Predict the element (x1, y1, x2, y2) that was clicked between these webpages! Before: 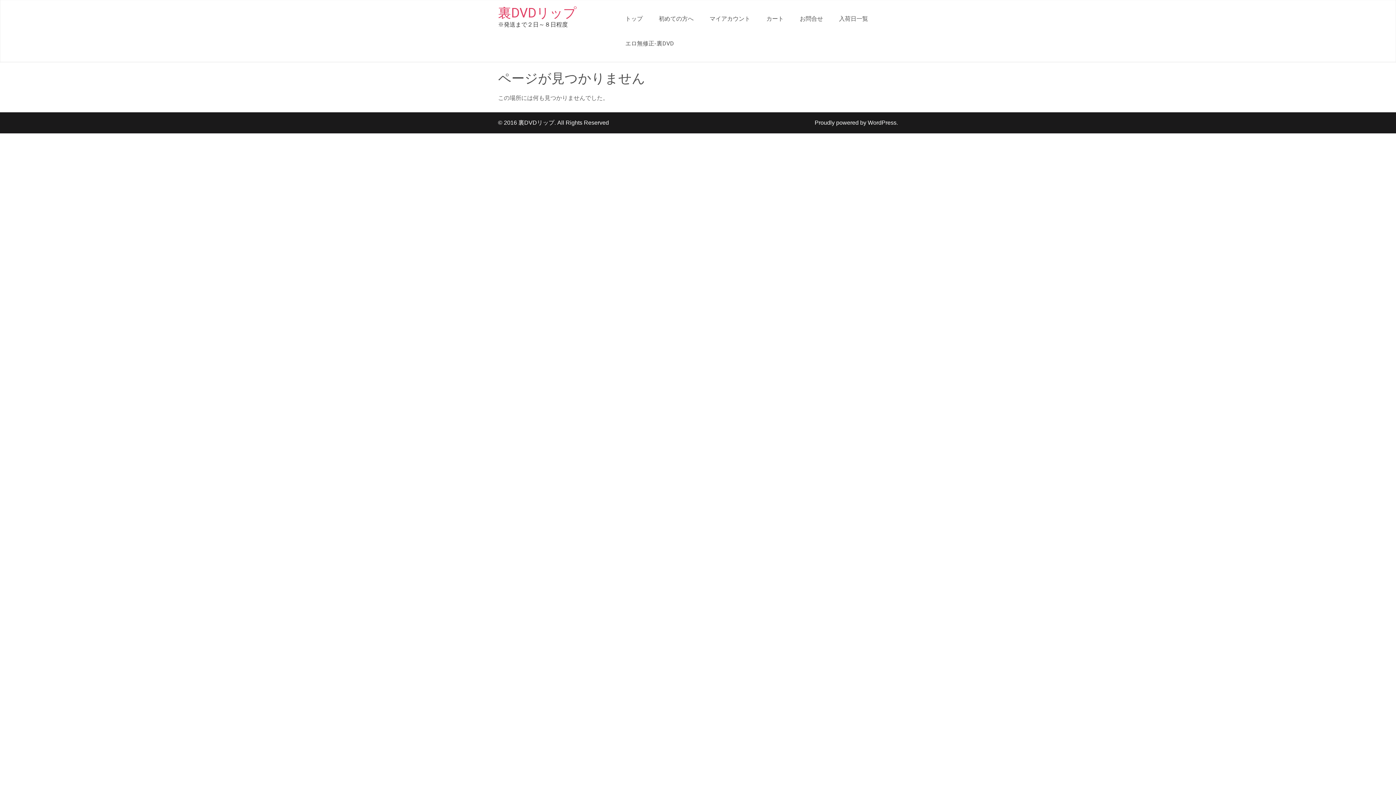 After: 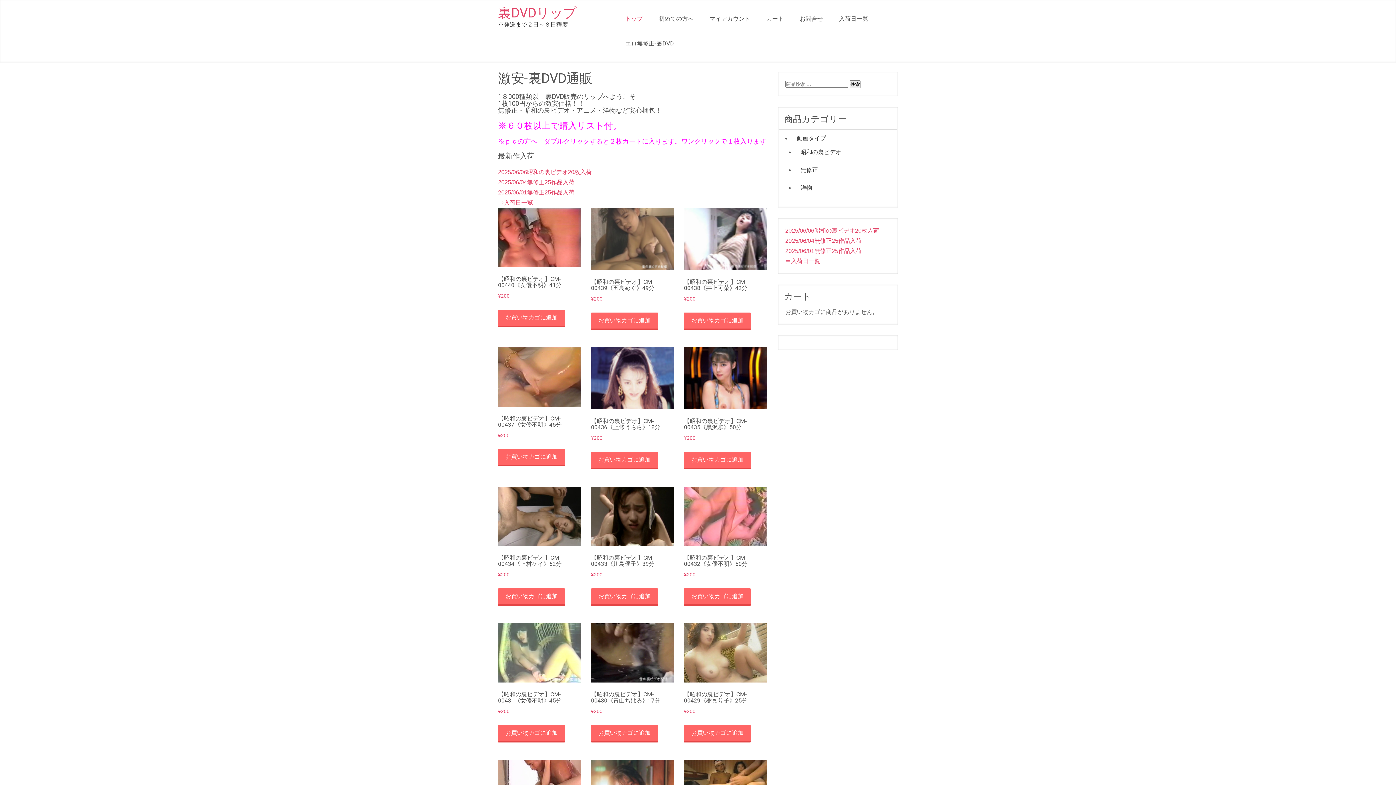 Action: bbox: (618, 6, 650, 31) label: トップ